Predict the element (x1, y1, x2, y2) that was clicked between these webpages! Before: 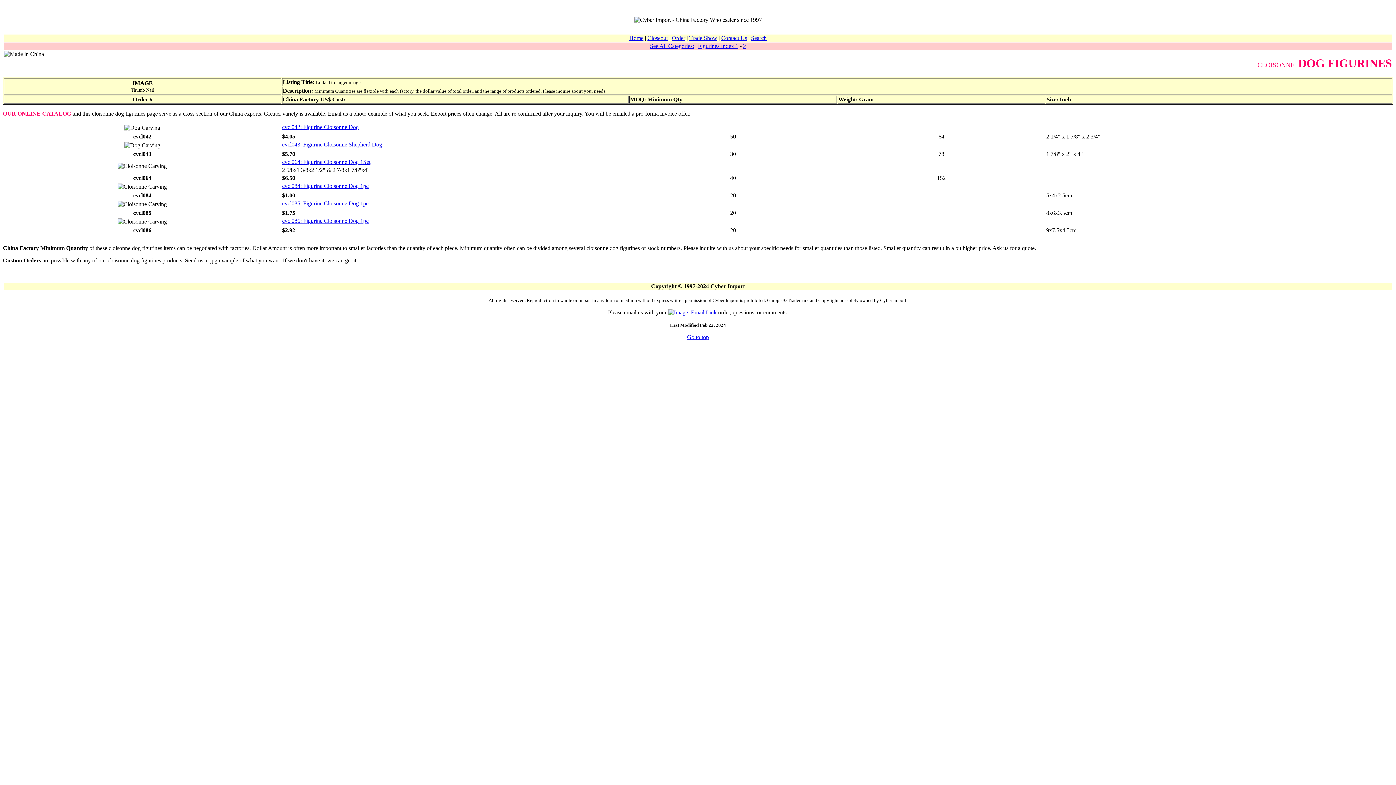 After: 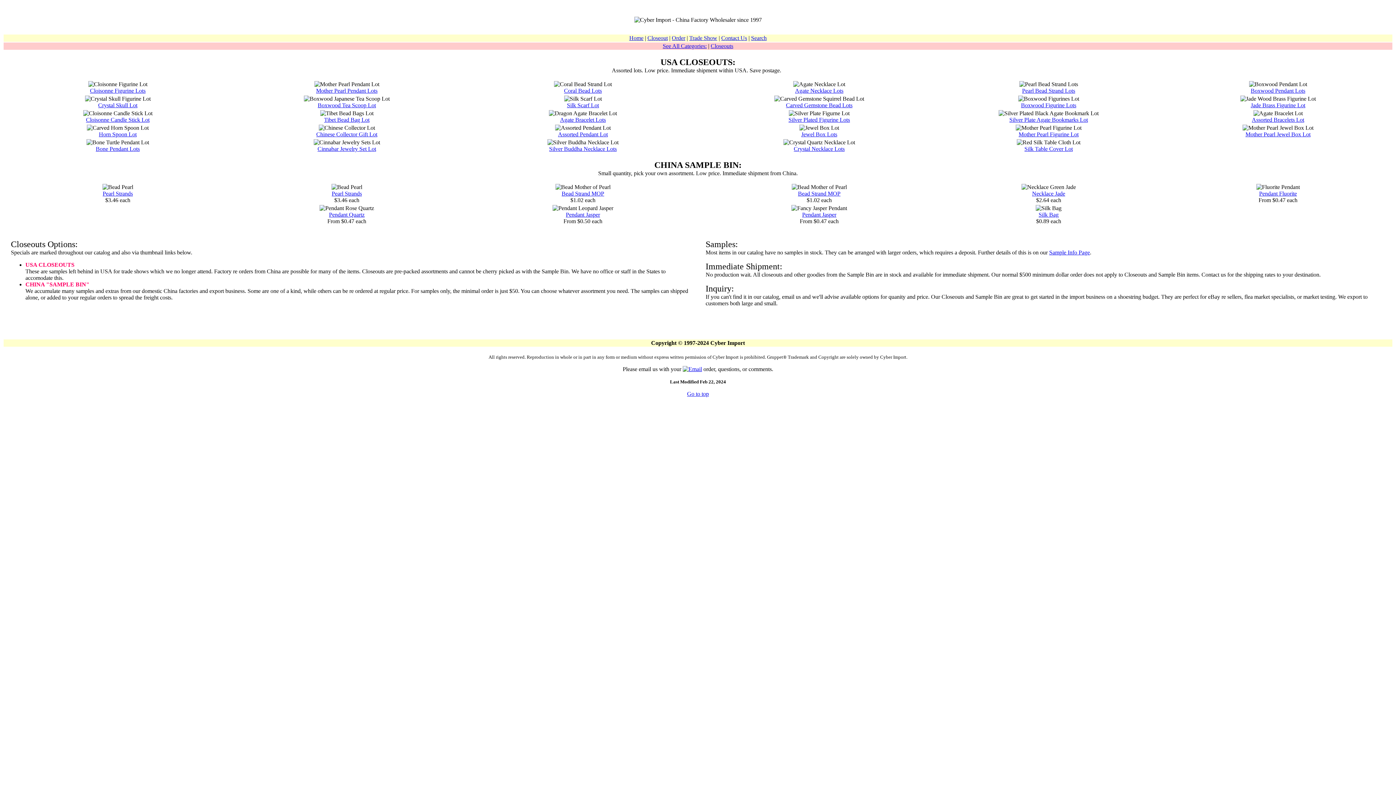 Action: label: Closeout bbox: (647, 34, 668, 41)